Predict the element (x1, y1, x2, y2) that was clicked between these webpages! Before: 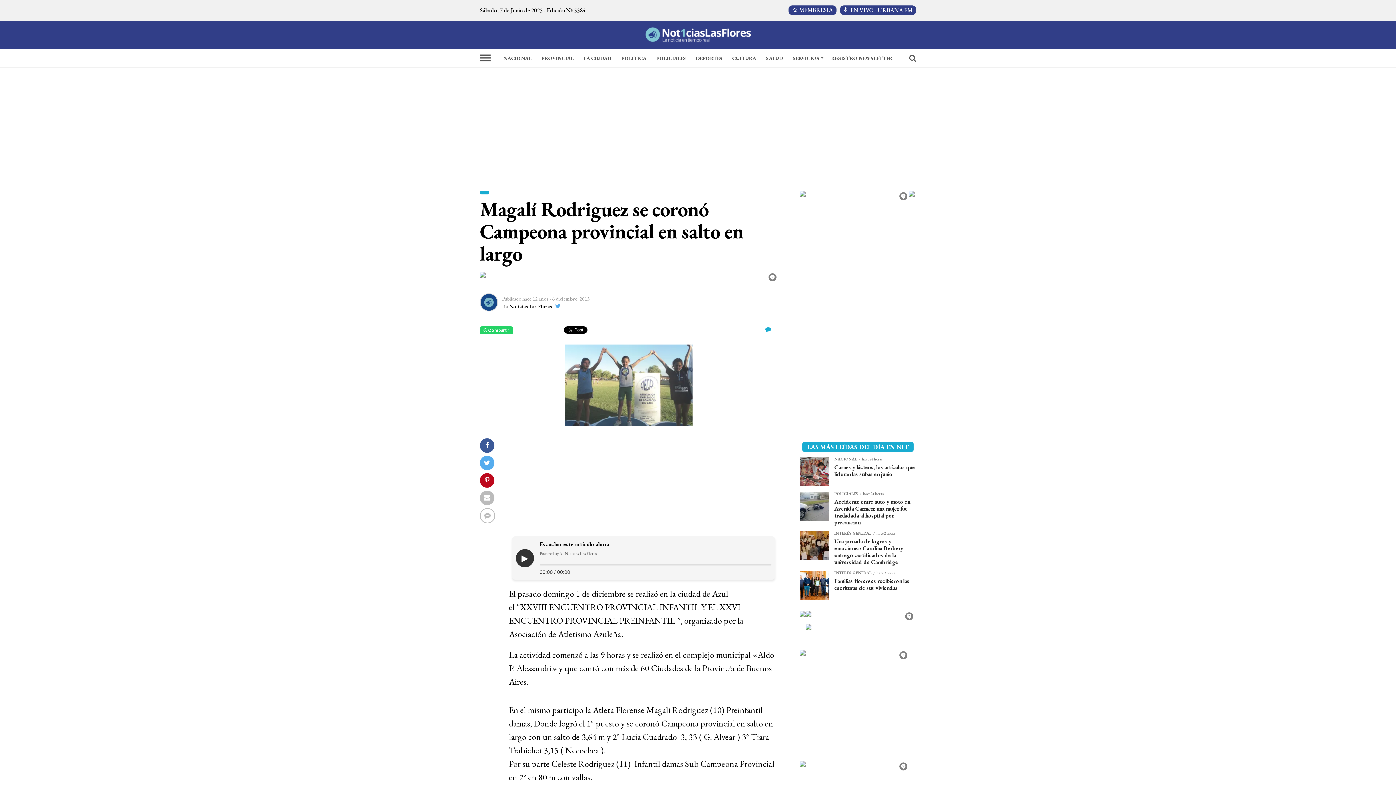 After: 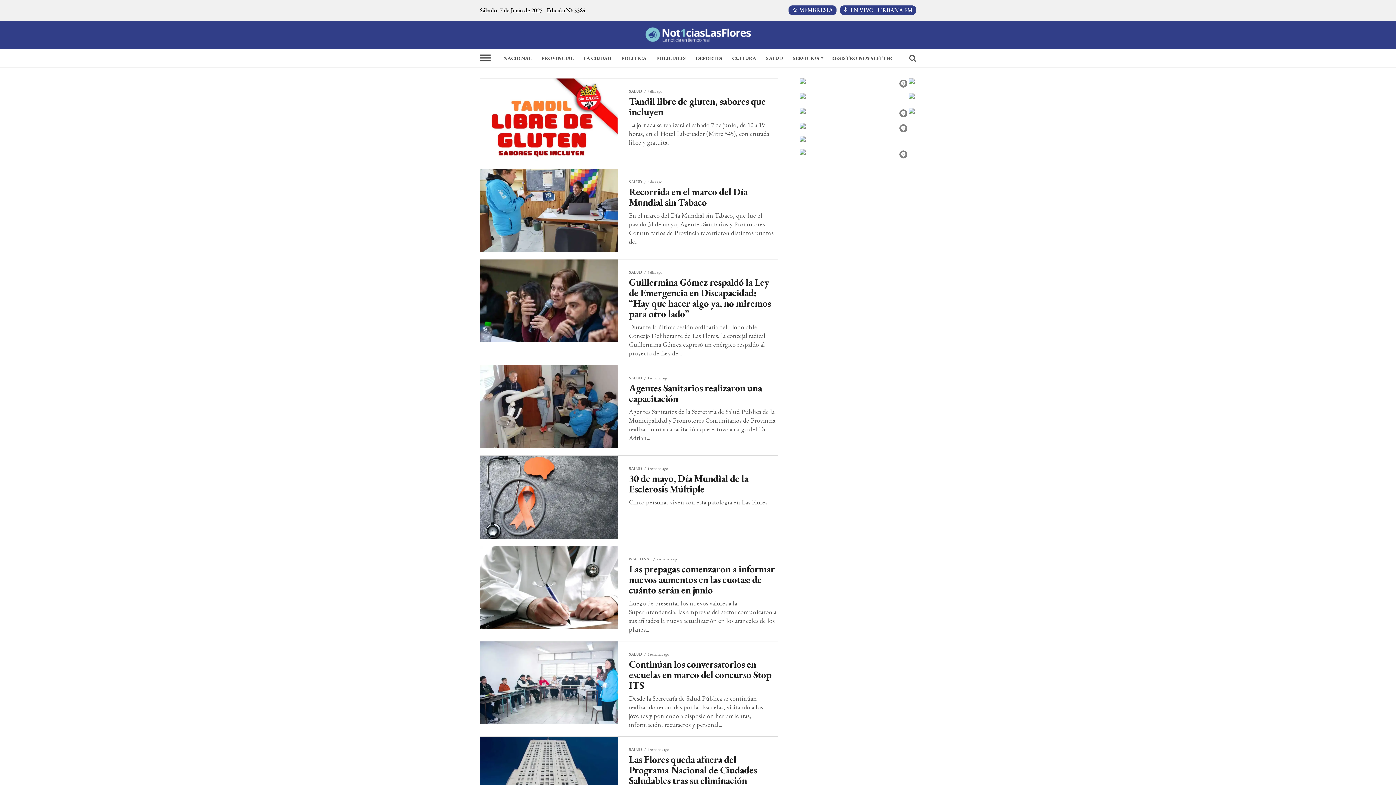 Action: bbox: (761, 49, 787, 67) label: SALUD